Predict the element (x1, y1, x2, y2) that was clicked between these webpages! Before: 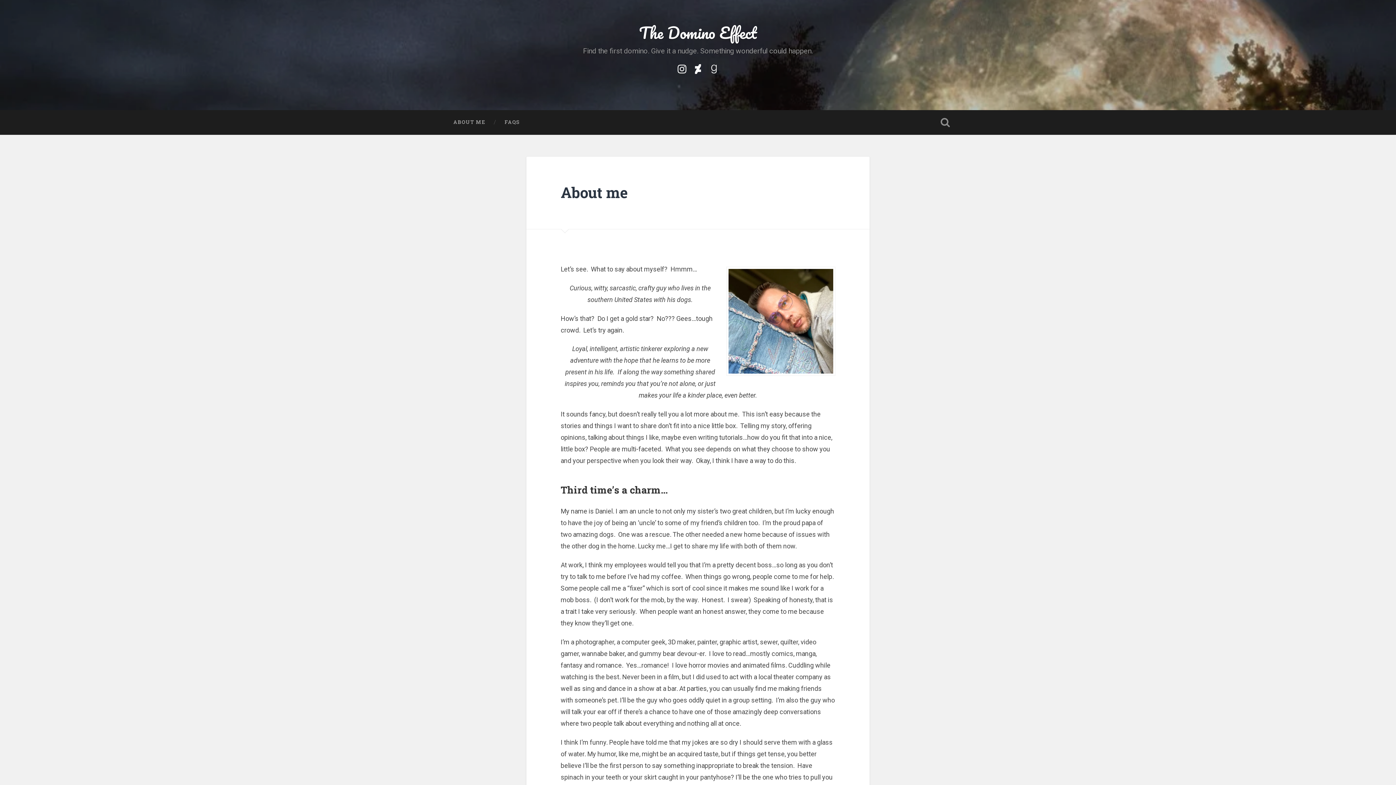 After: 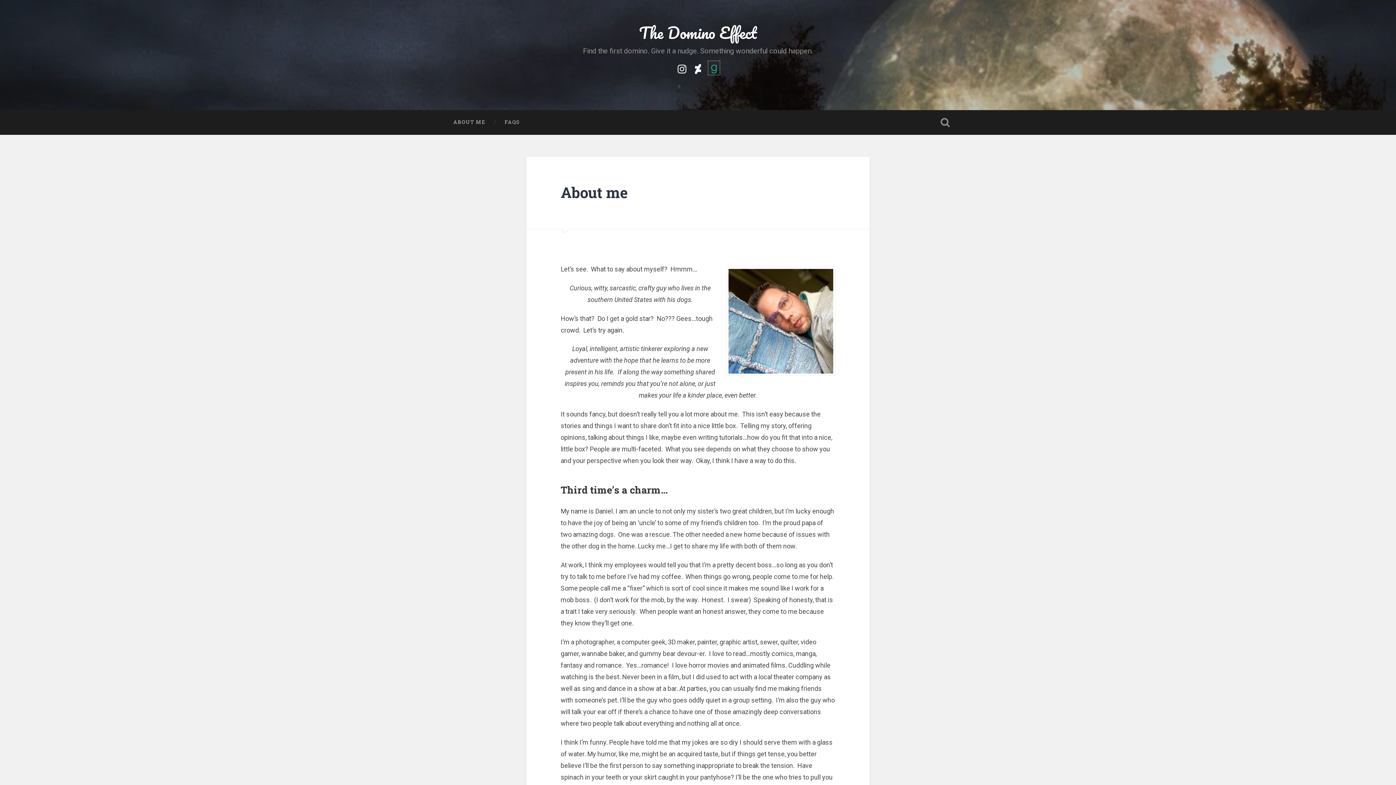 Action: bbox: (708, 61, 720, 74) label: My Goodreads Profile